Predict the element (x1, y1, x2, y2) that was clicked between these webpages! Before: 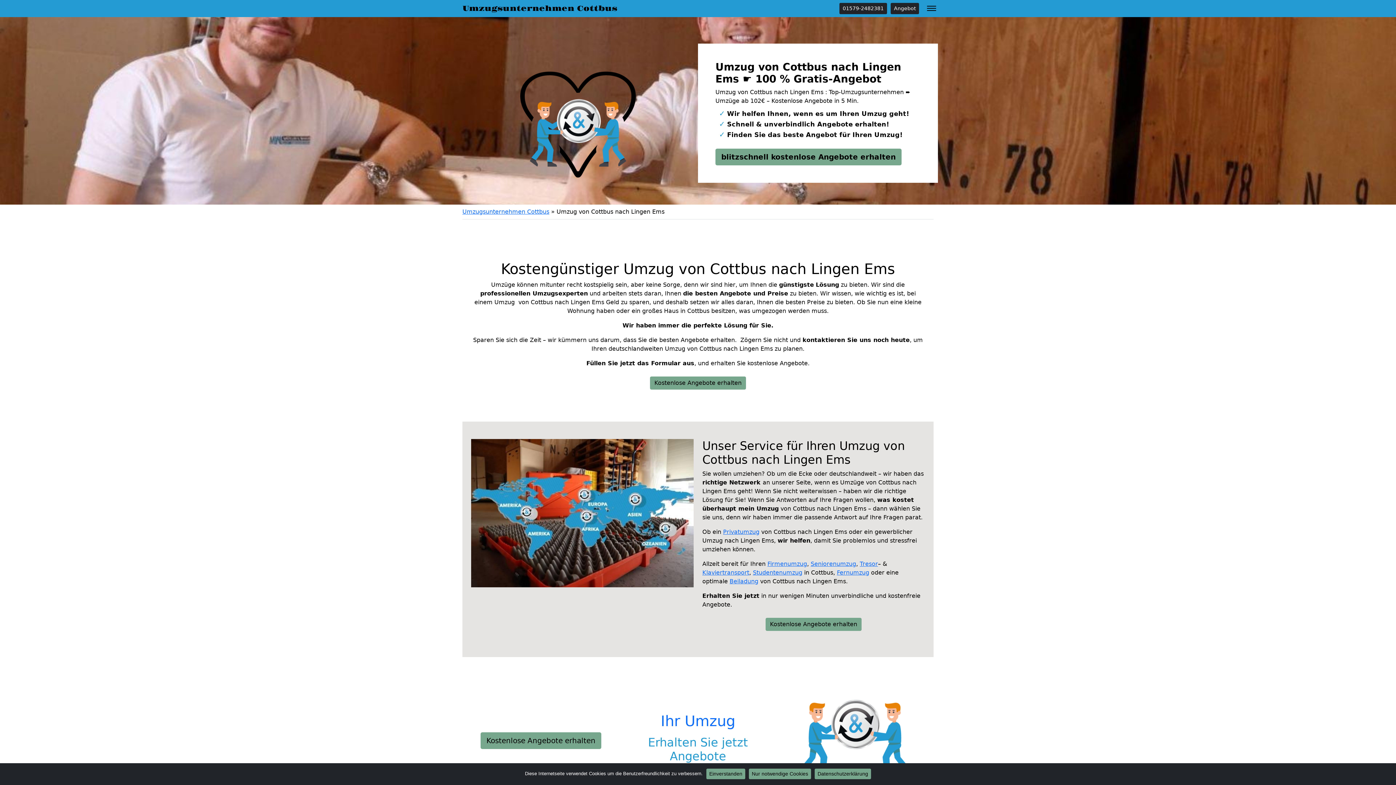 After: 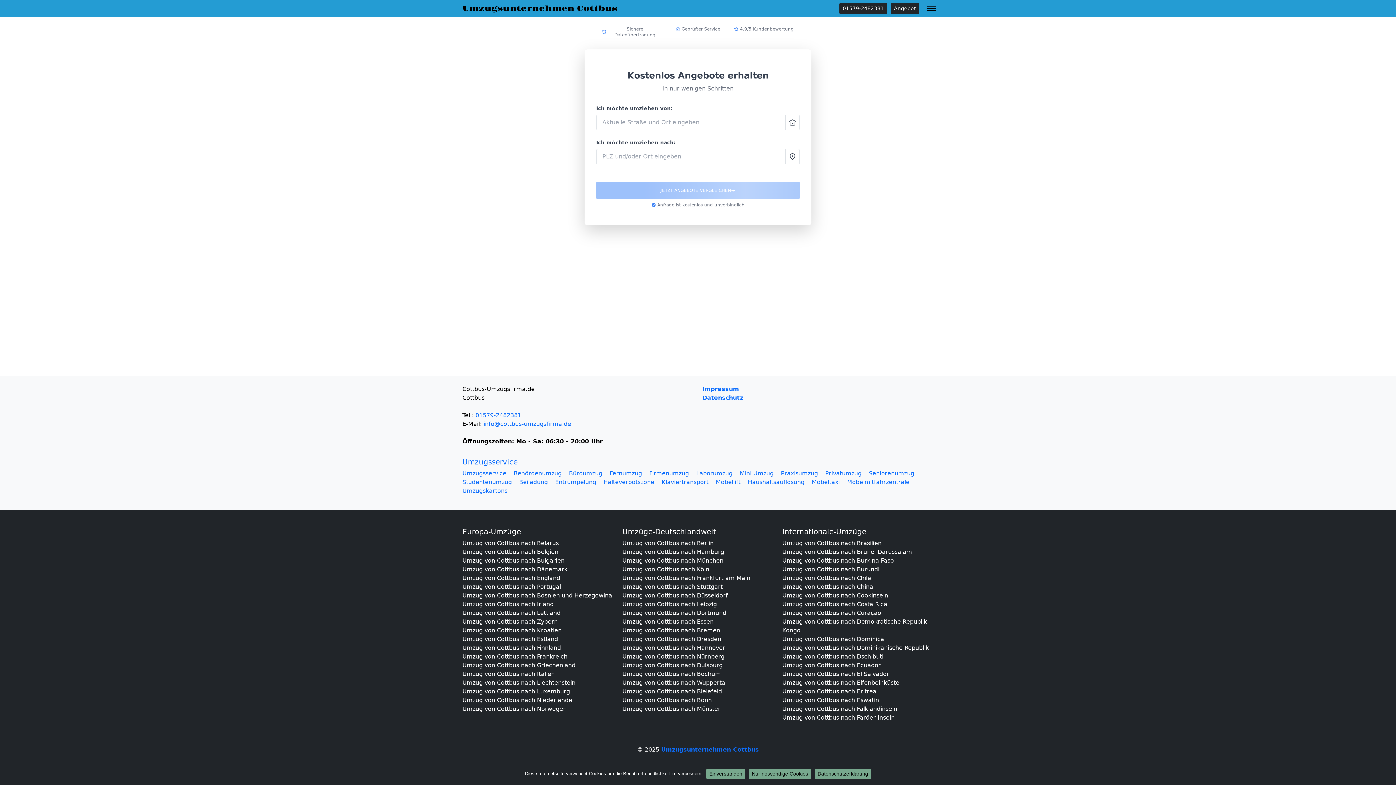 Action: label: Kostenlose Angebote erhalten bbox: (765, 618, 861, 631)